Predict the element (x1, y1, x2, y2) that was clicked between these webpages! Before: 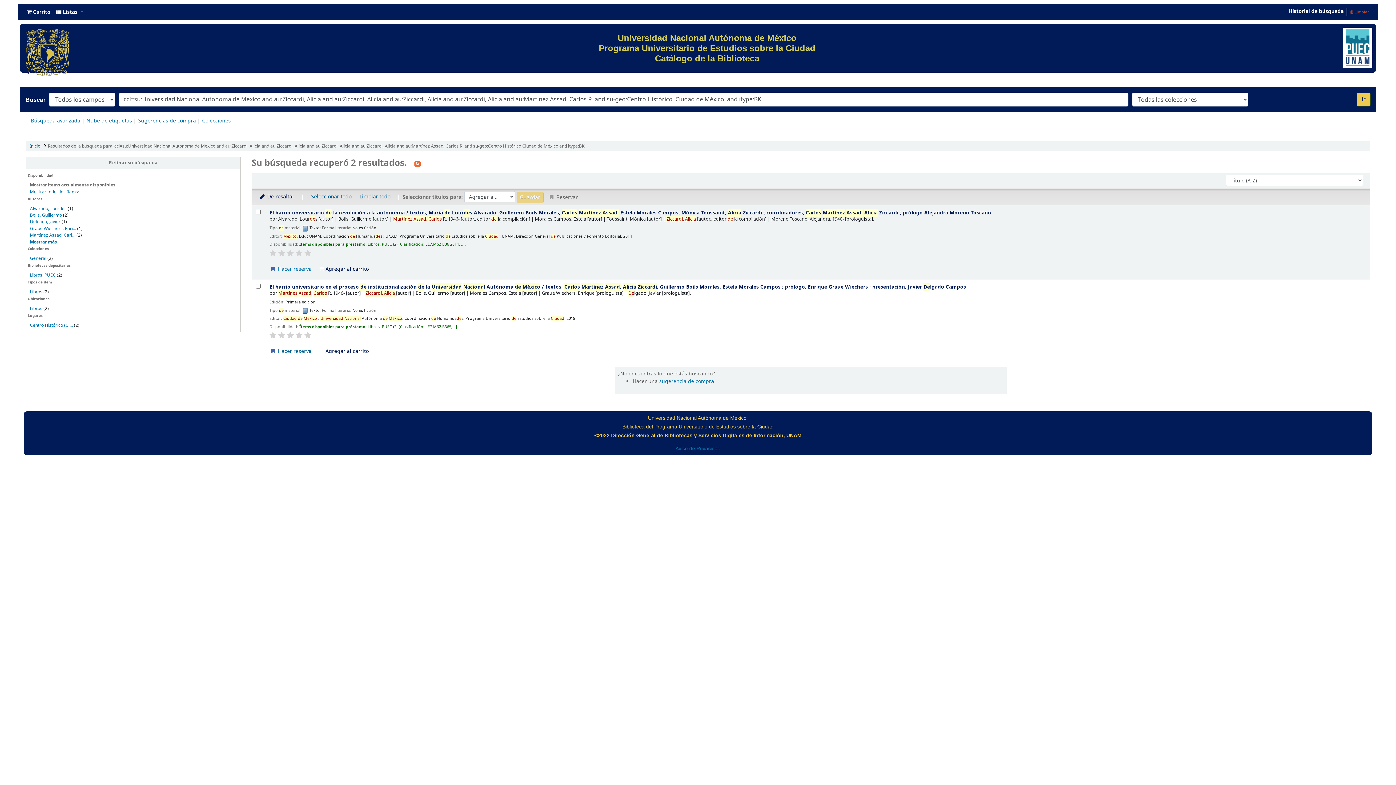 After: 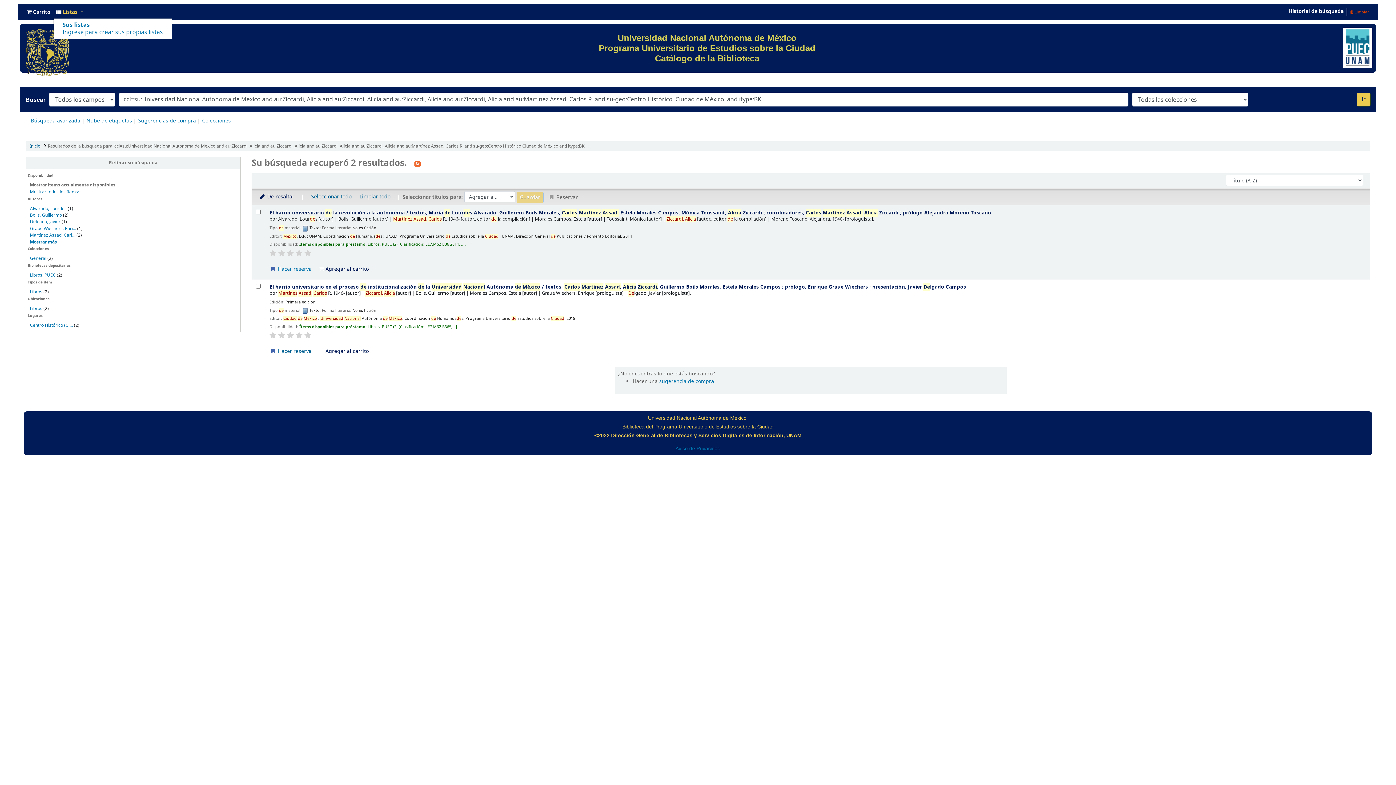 Action: bbox: (53, 6, 86, 17) label:  Listas 